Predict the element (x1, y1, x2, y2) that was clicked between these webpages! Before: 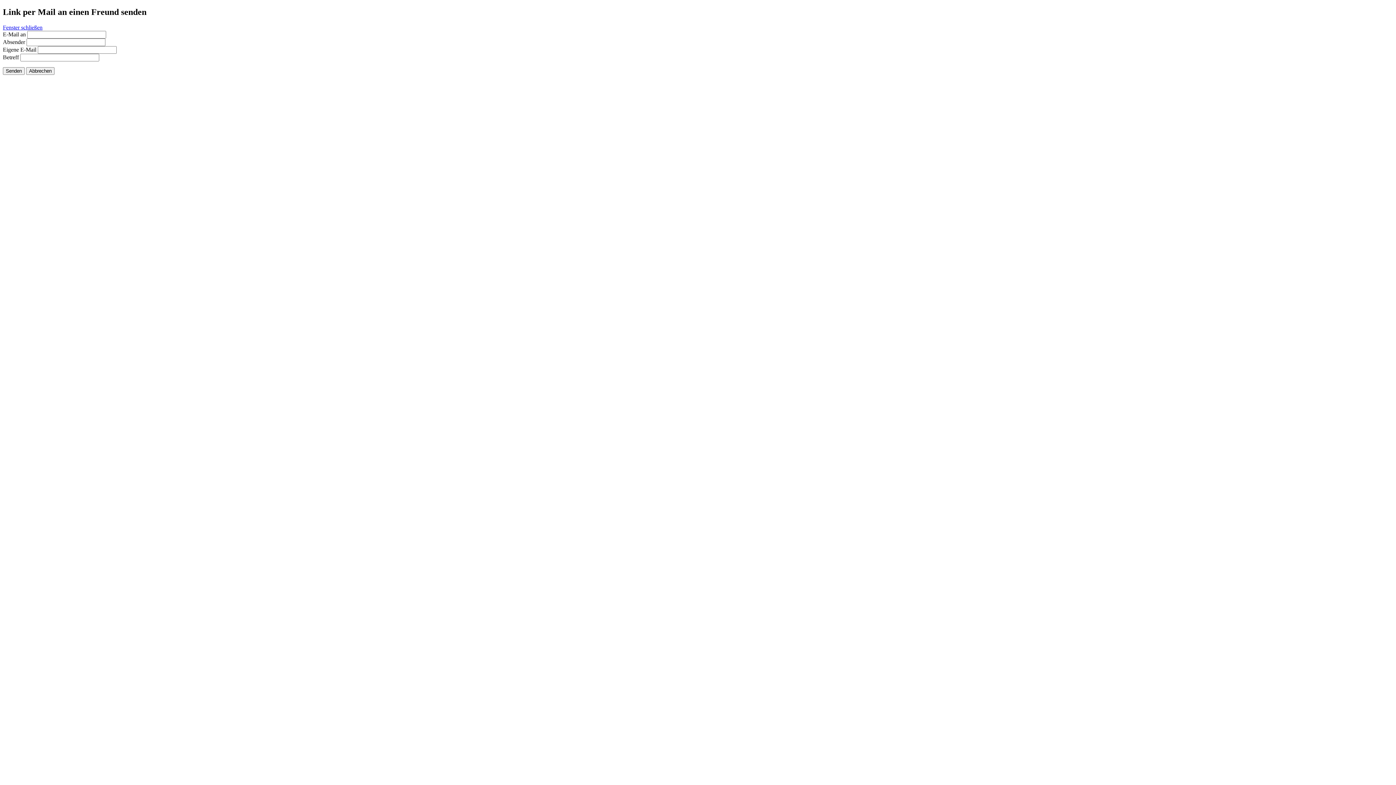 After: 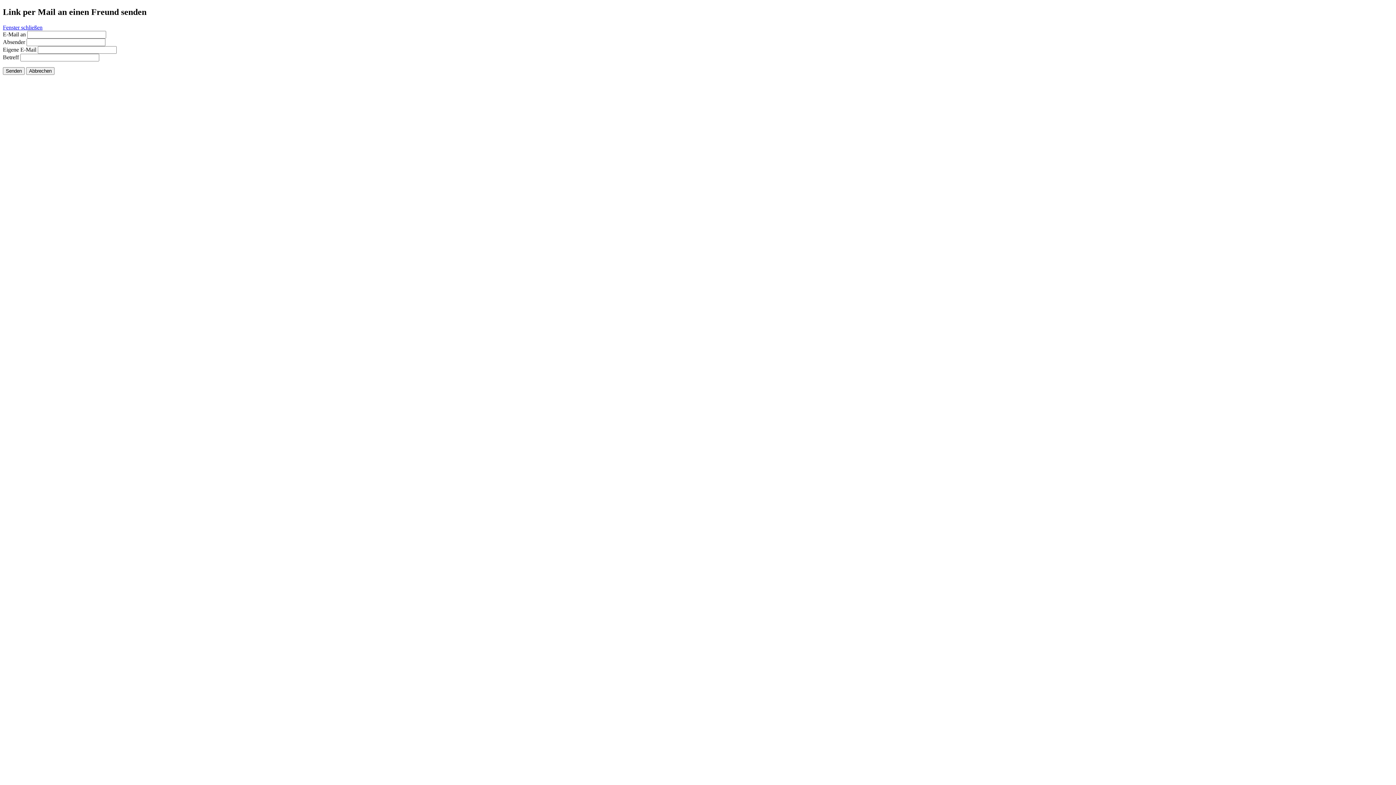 Action: label: Fenster schließen bbox: (2, 24, 42, 30)